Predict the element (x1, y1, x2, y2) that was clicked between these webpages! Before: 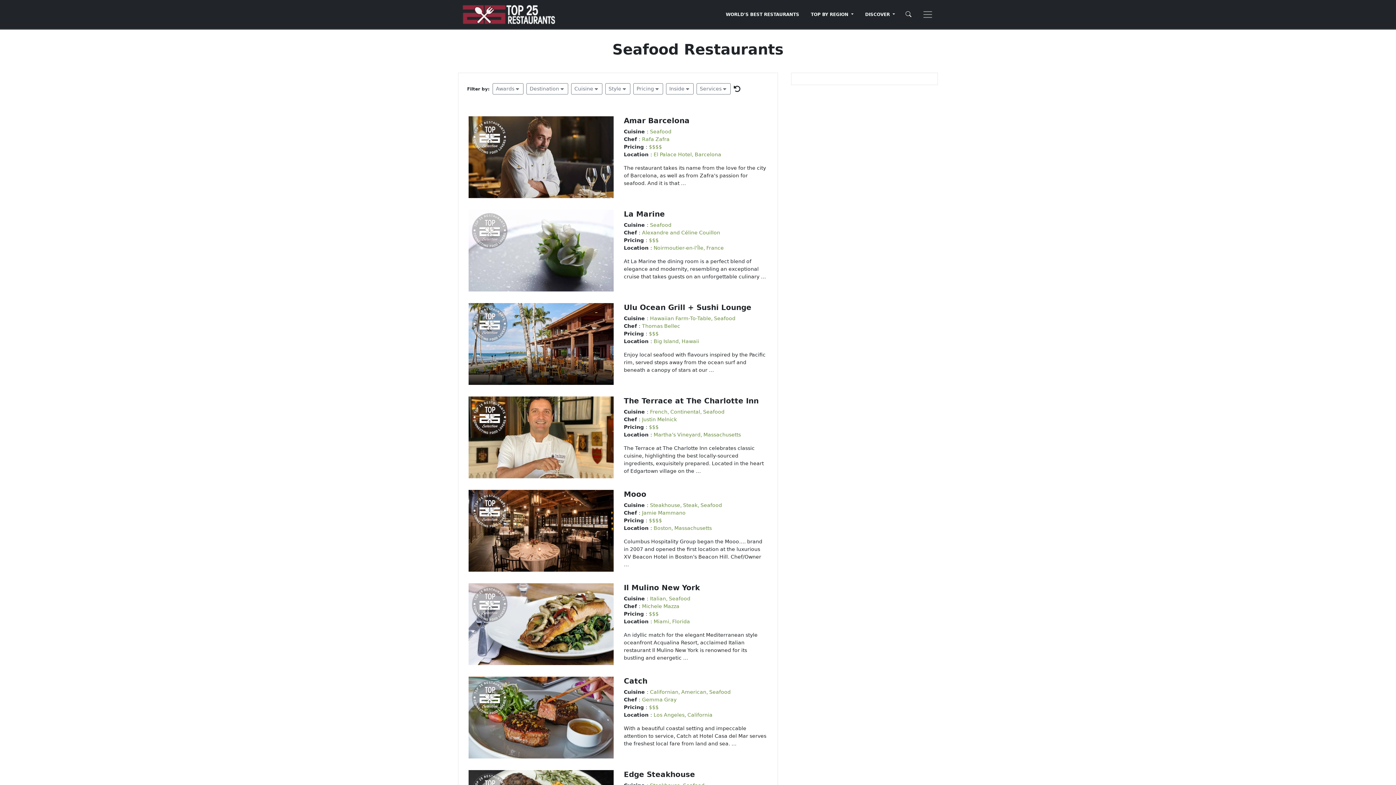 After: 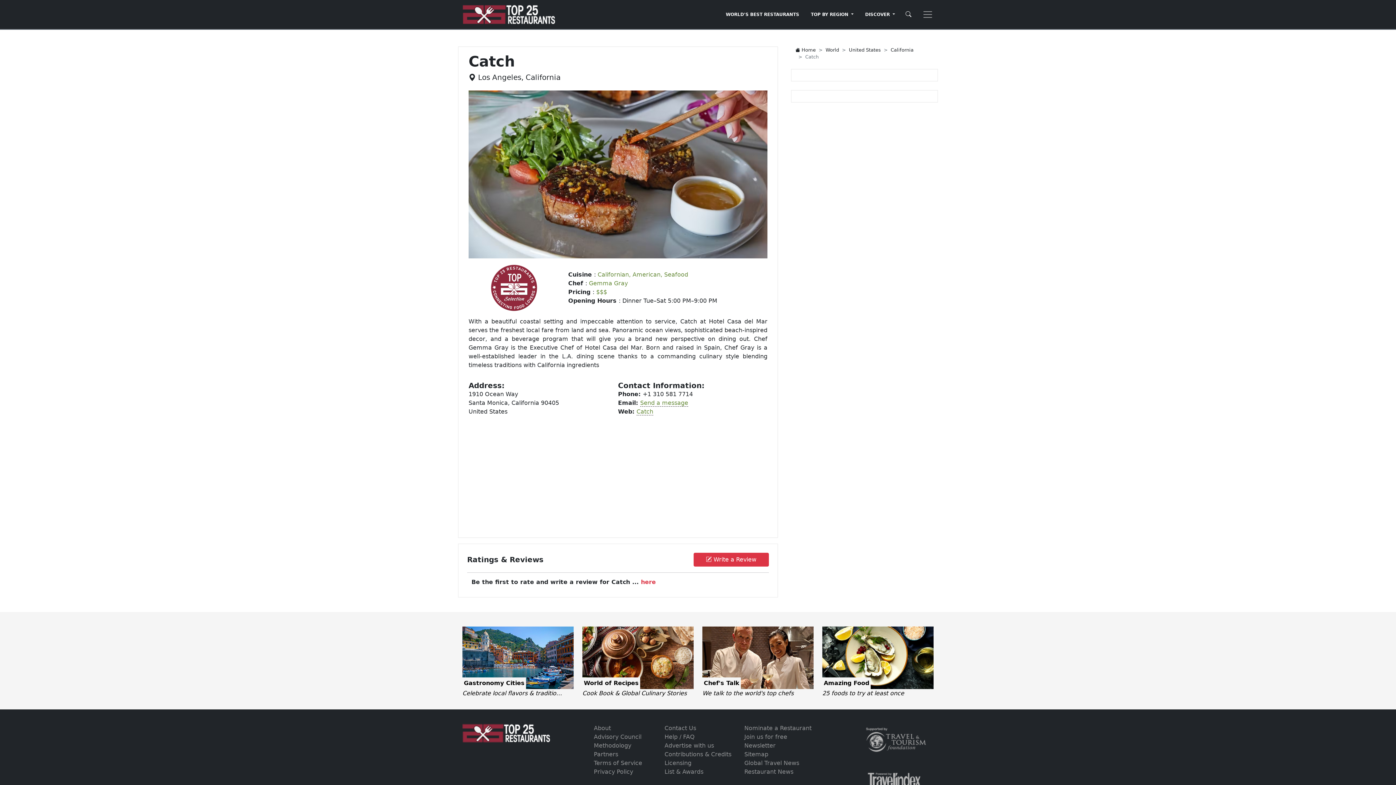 Action: bbox: (624, 677, 647, 685) label: Catch